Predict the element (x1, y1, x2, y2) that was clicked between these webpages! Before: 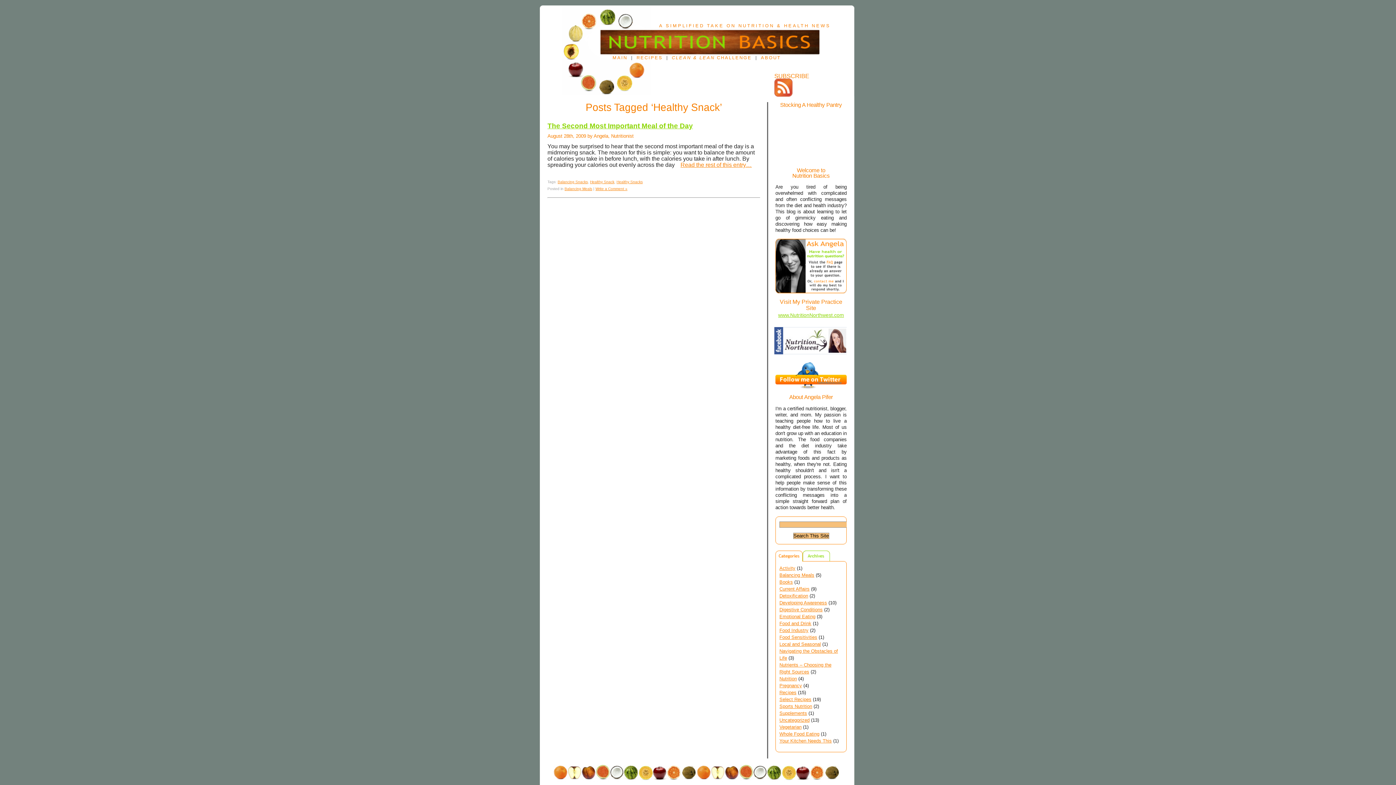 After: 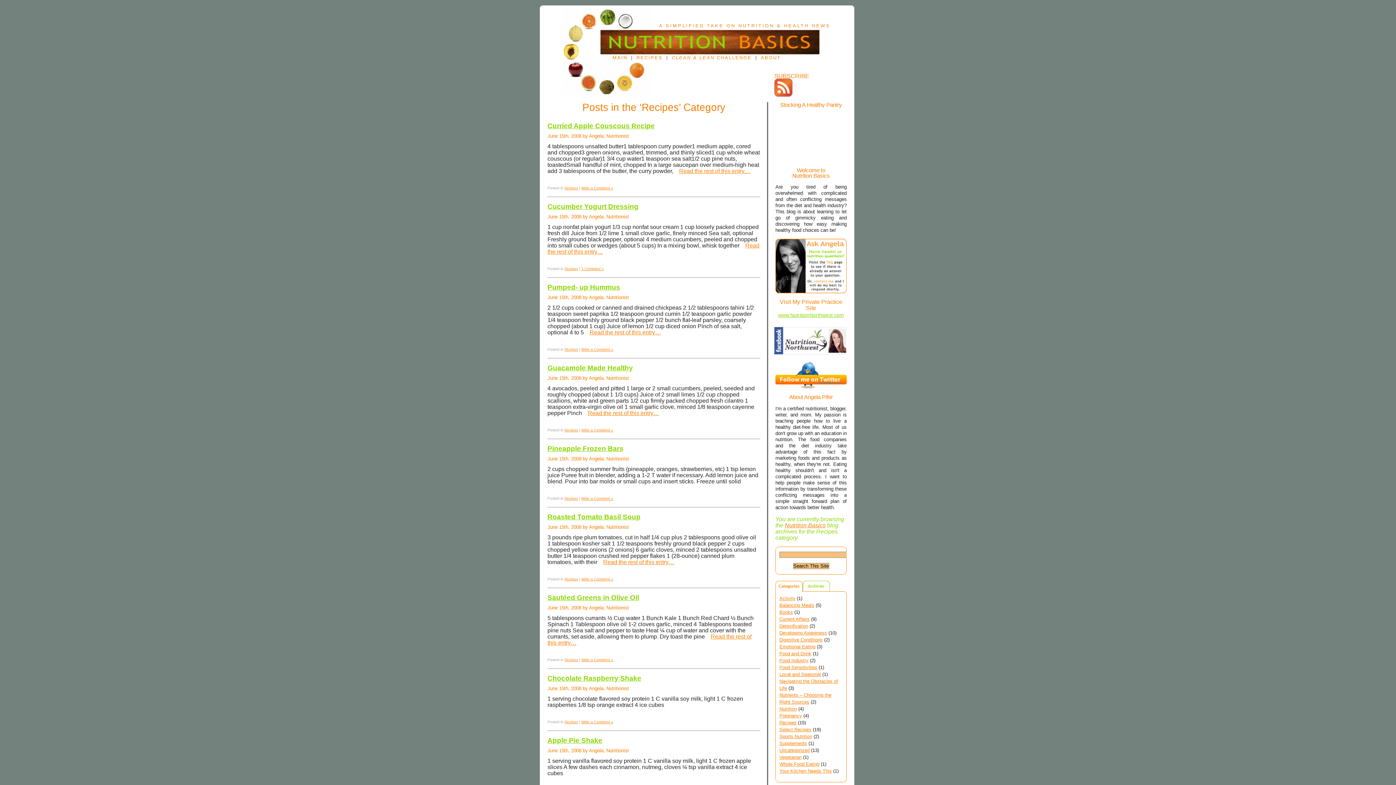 Action: bbox: (779, 690, 796, 695) label: Recipes